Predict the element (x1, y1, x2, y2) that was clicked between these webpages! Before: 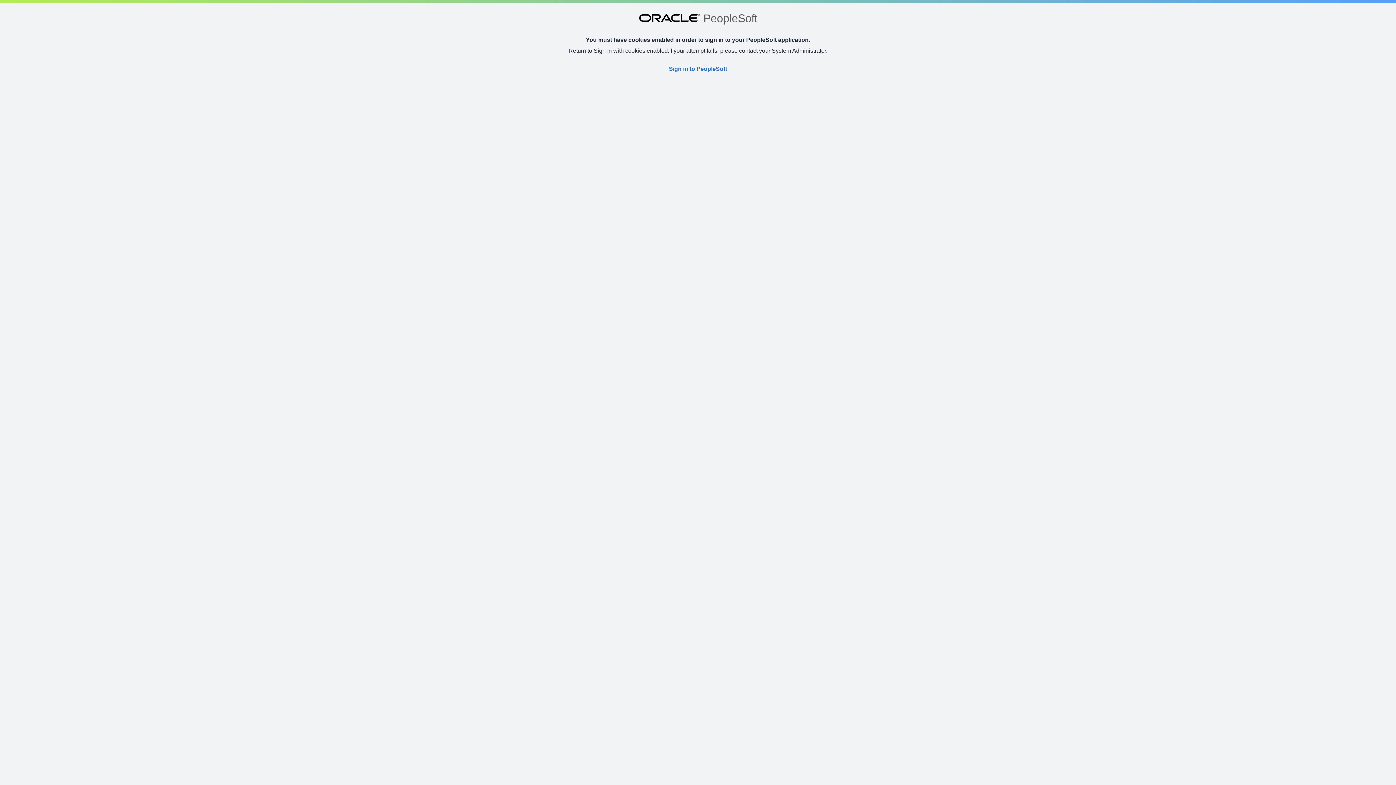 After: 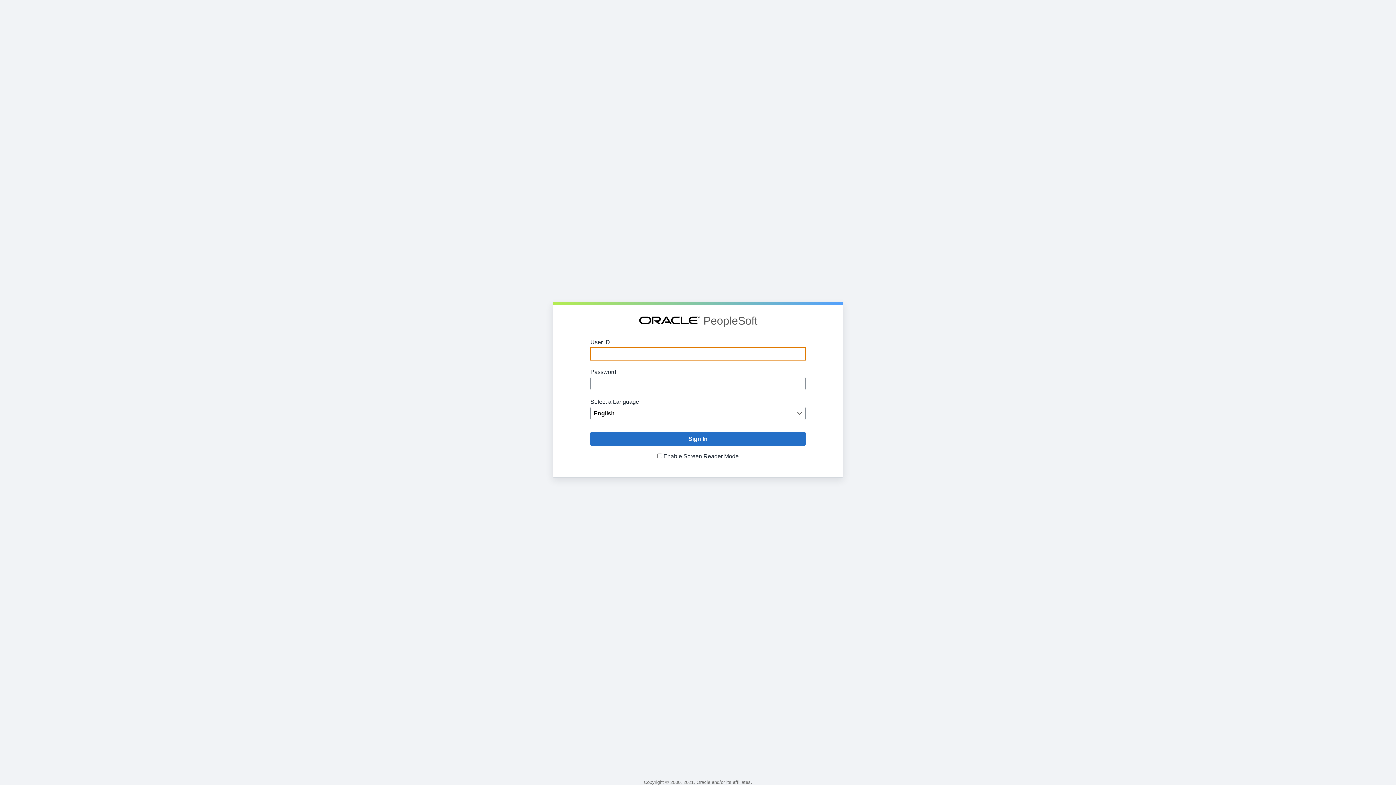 Action: bbox: (669, 65, 727, 72) label: Sign in to PeopleSoft